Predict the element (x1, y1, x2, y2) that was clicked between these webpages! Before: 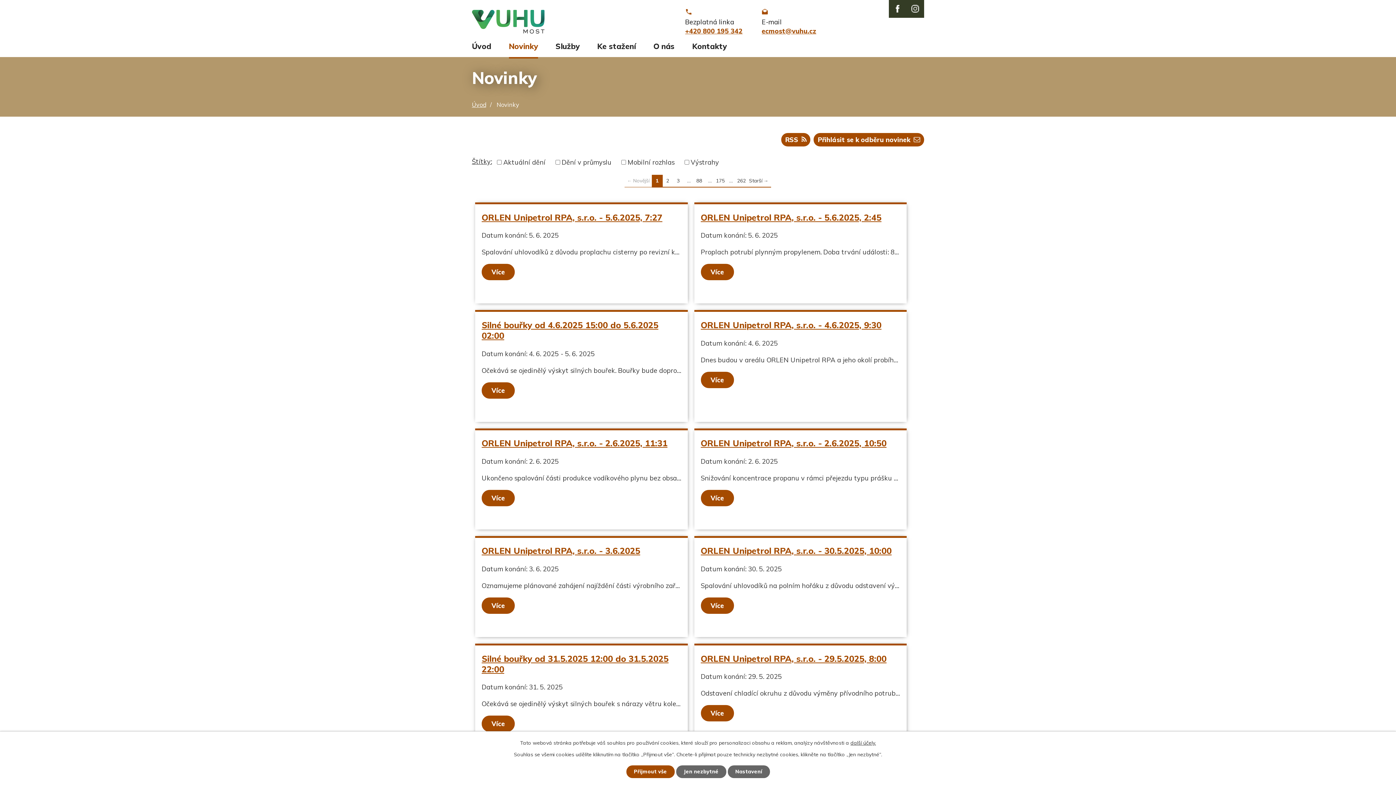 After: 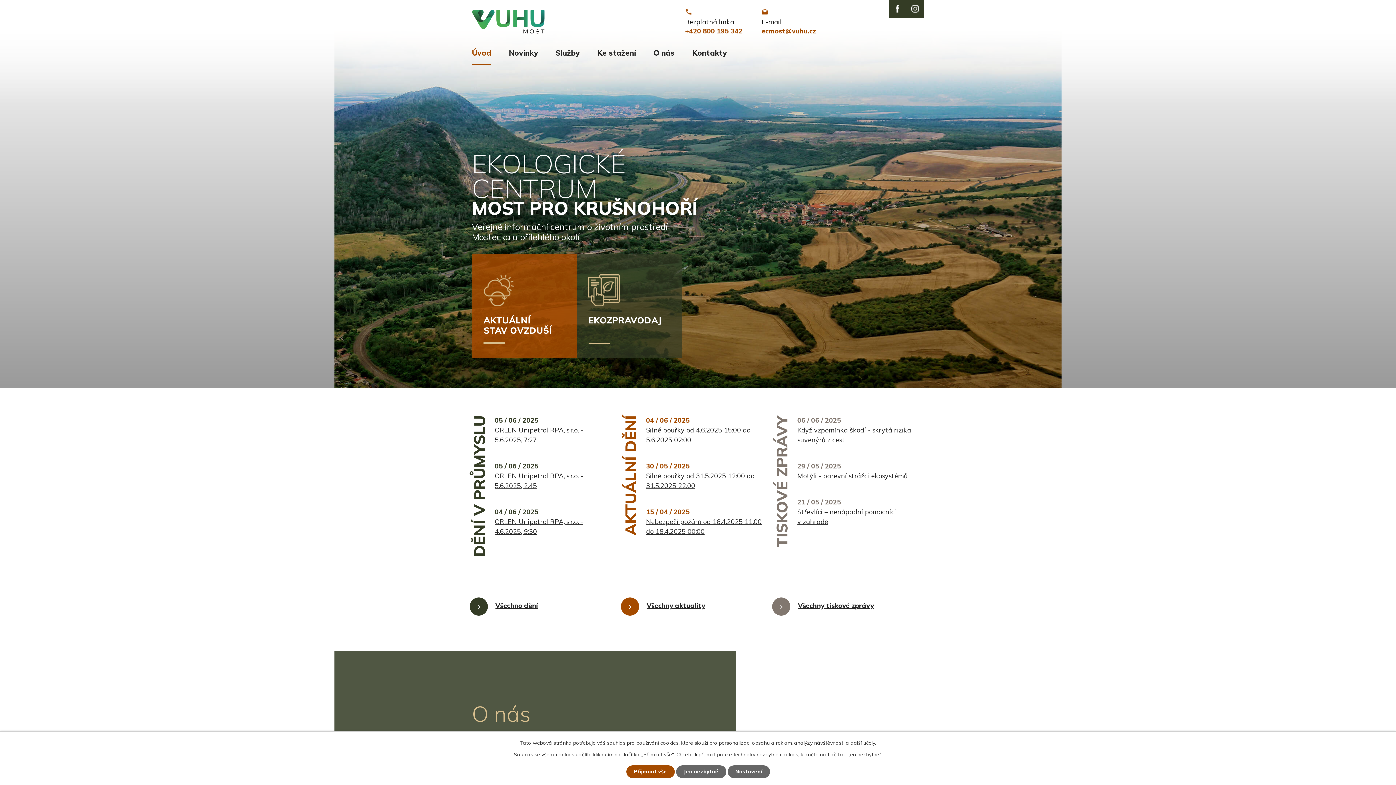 Action: bbox: (472, 101, 486, 108) label: Úvod